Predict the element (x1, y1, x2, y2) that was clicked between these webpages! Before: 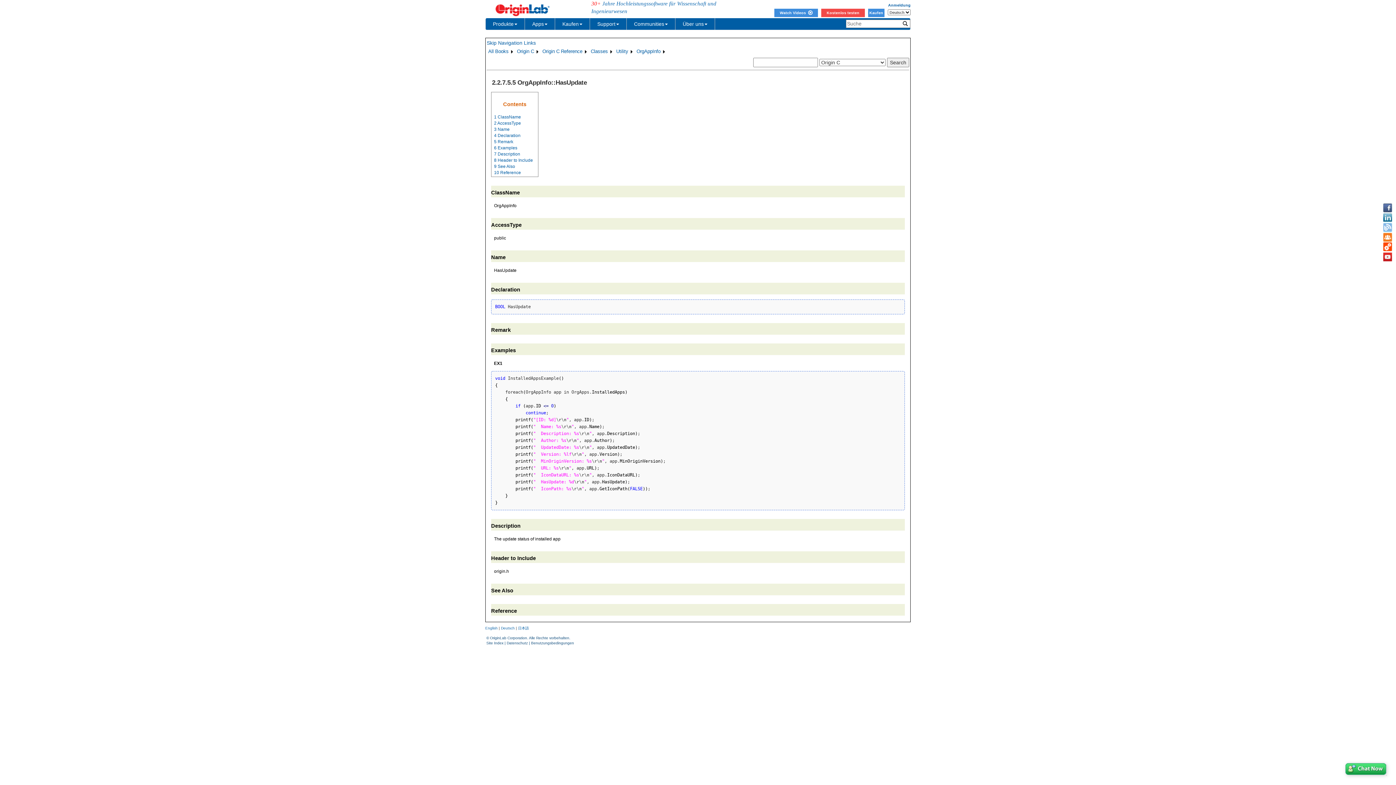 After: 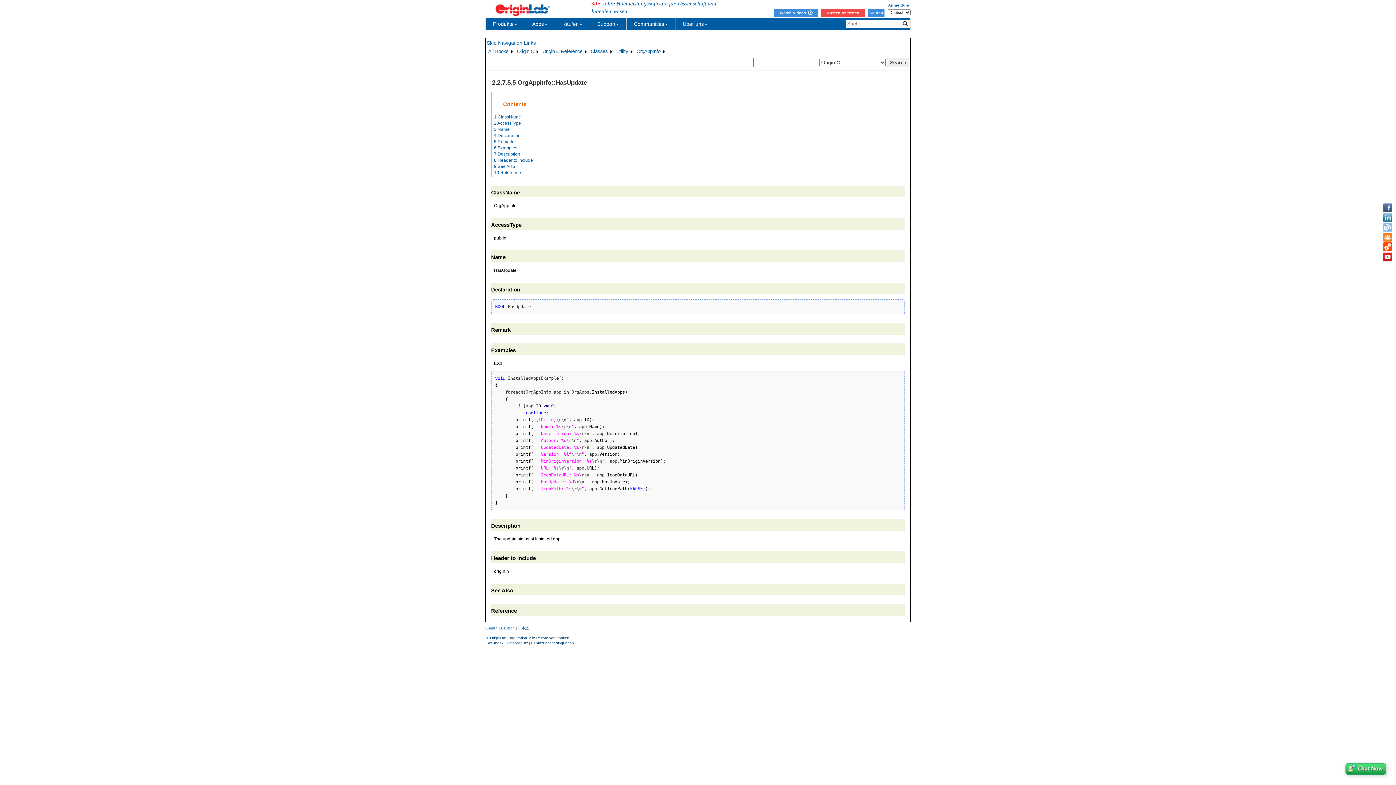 Action: bbox: (1383, 213, 1392, 222)